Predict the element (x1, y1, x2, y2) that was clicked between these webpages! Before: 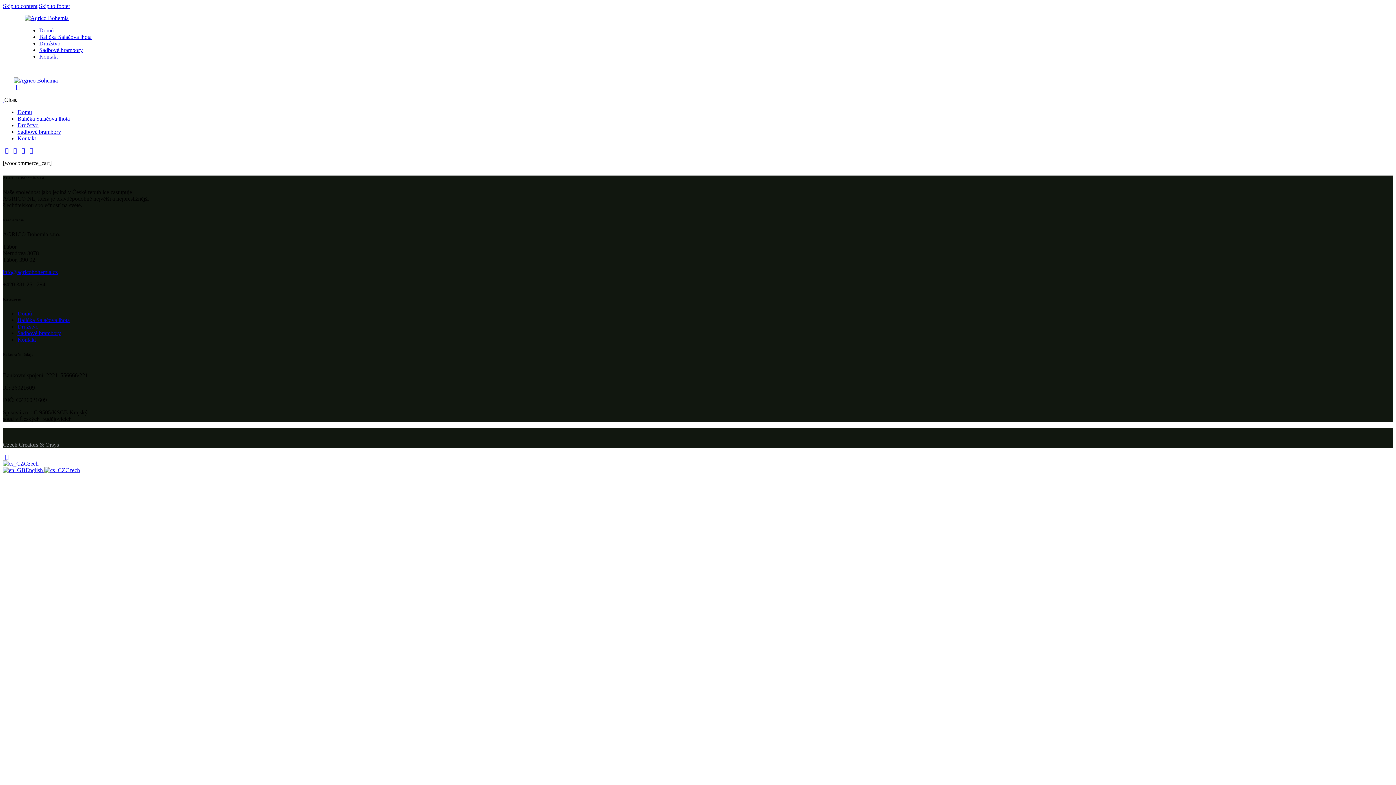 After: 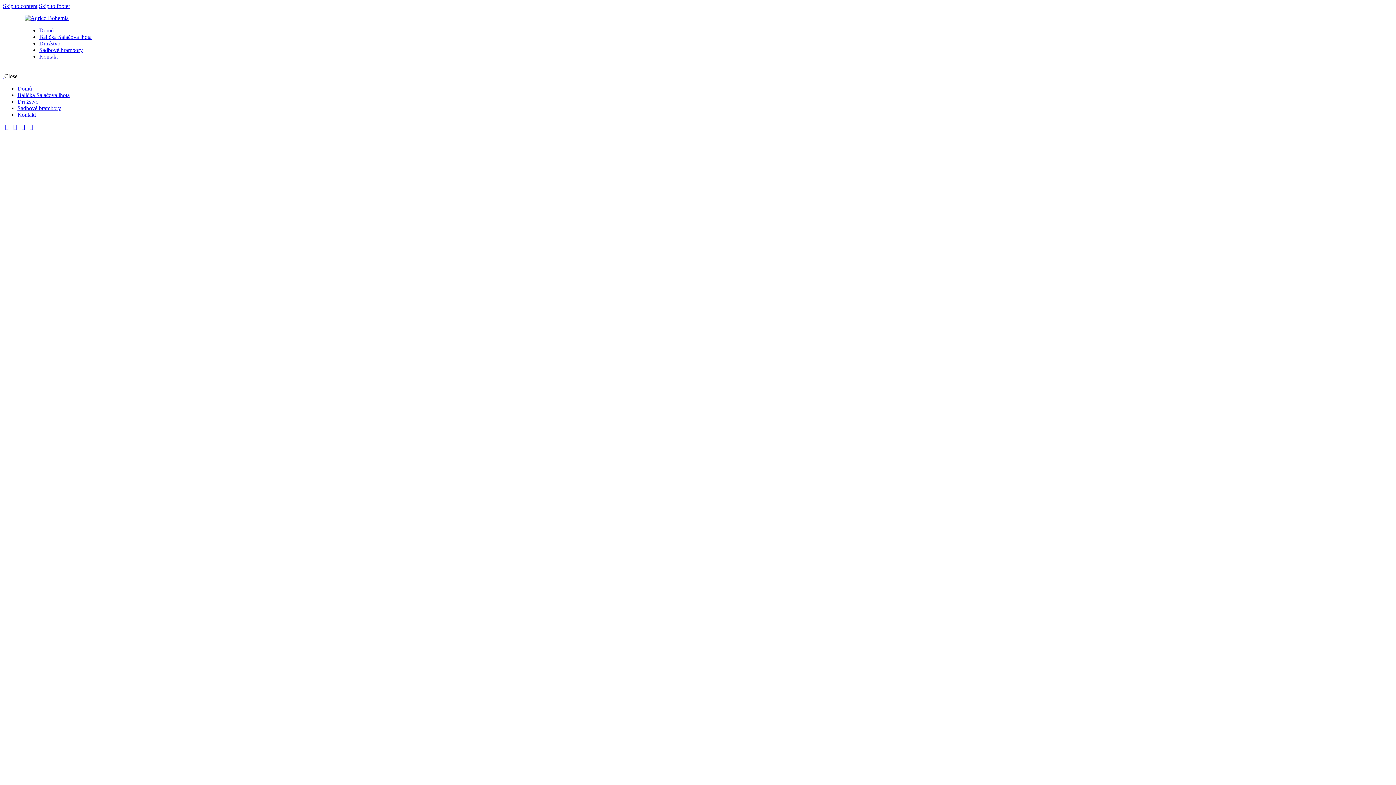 Action: label: Družstvo bbox: (39, 40, 60, 46)